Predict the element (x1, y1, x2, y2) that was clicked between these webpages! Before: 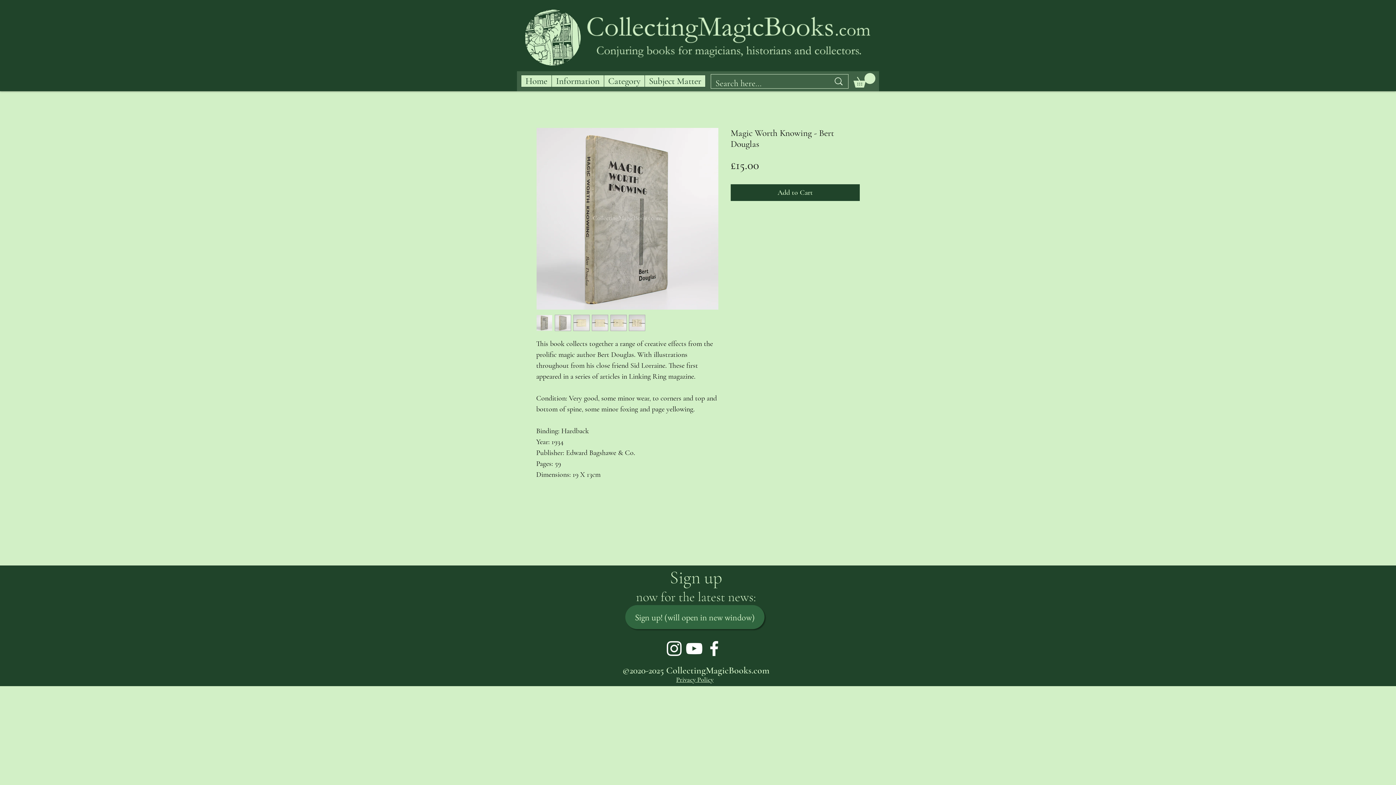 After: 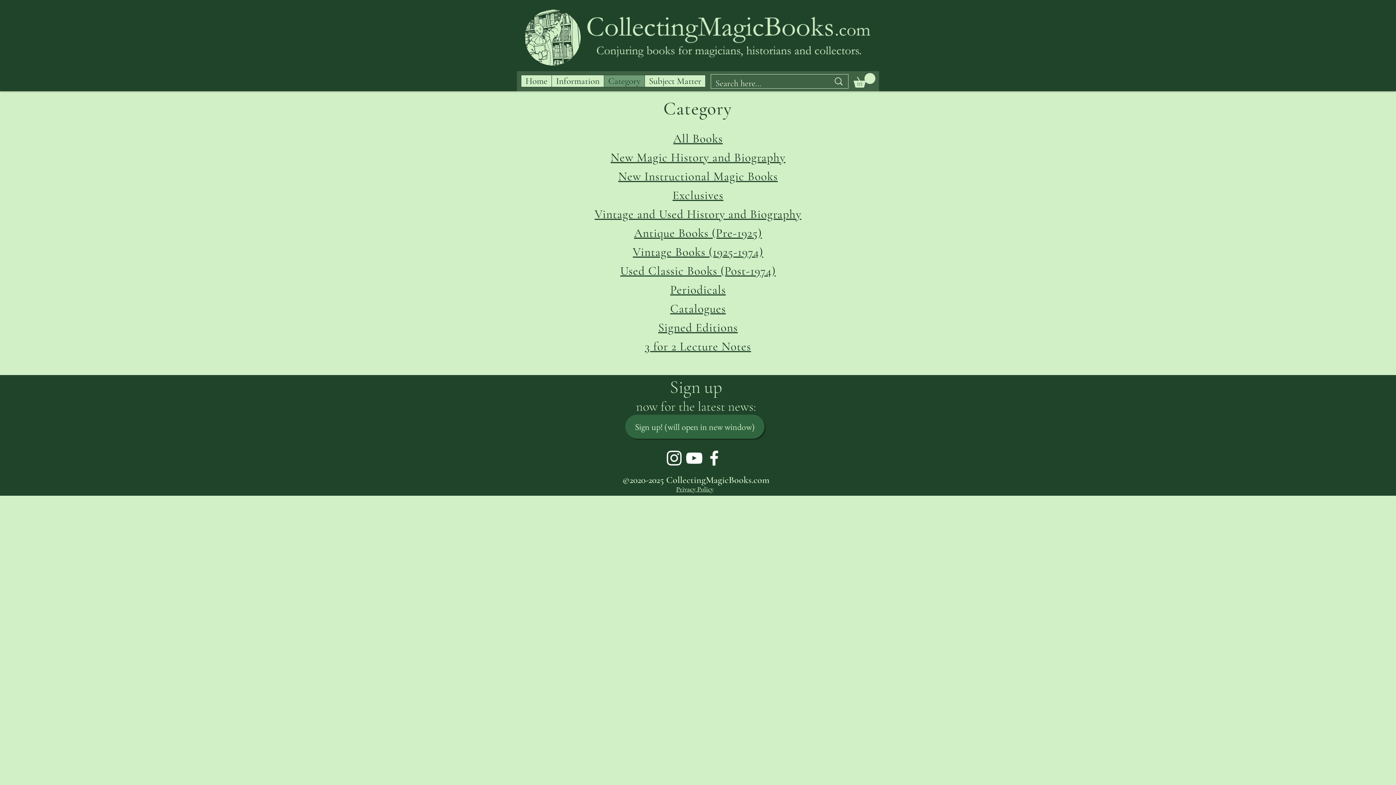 Action: label: Category bbox: (604, 75, 644, 86)